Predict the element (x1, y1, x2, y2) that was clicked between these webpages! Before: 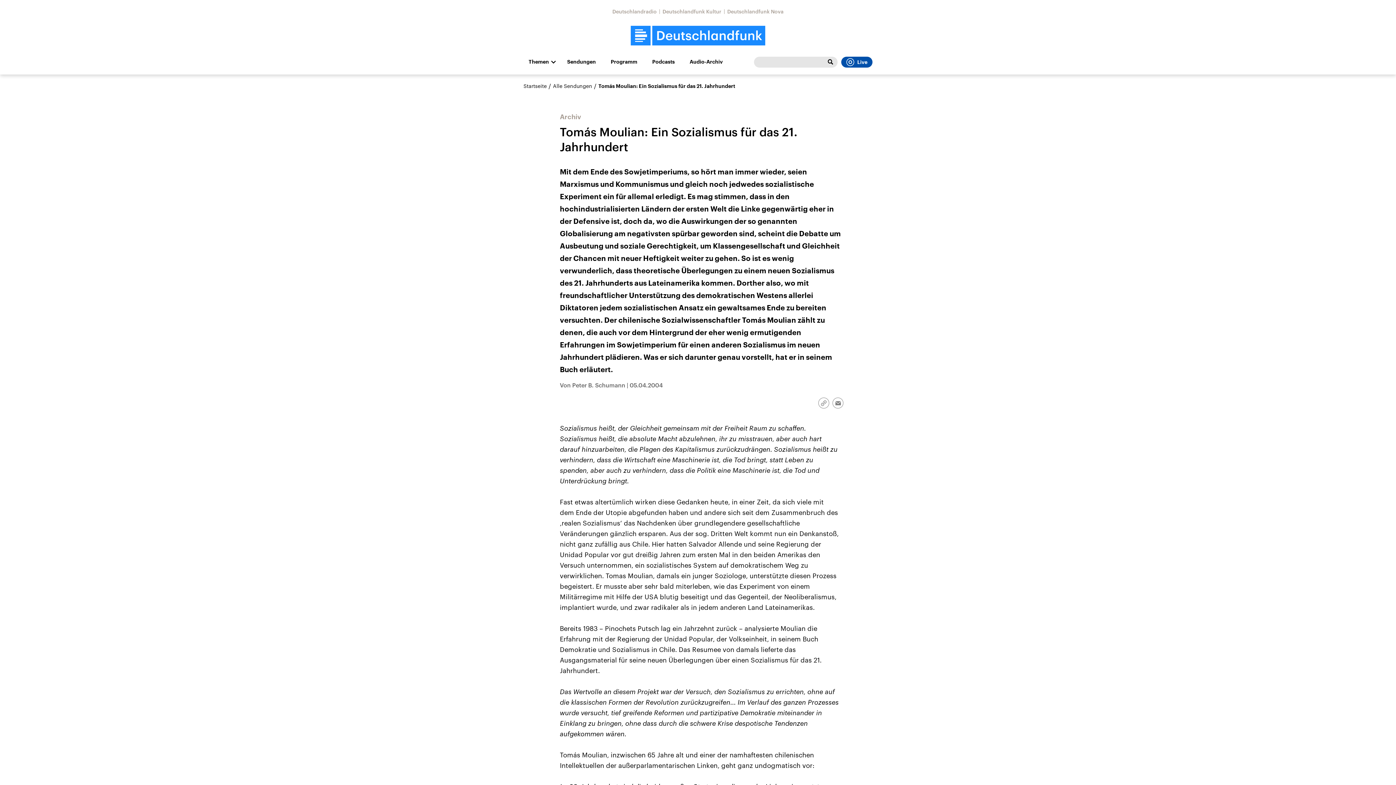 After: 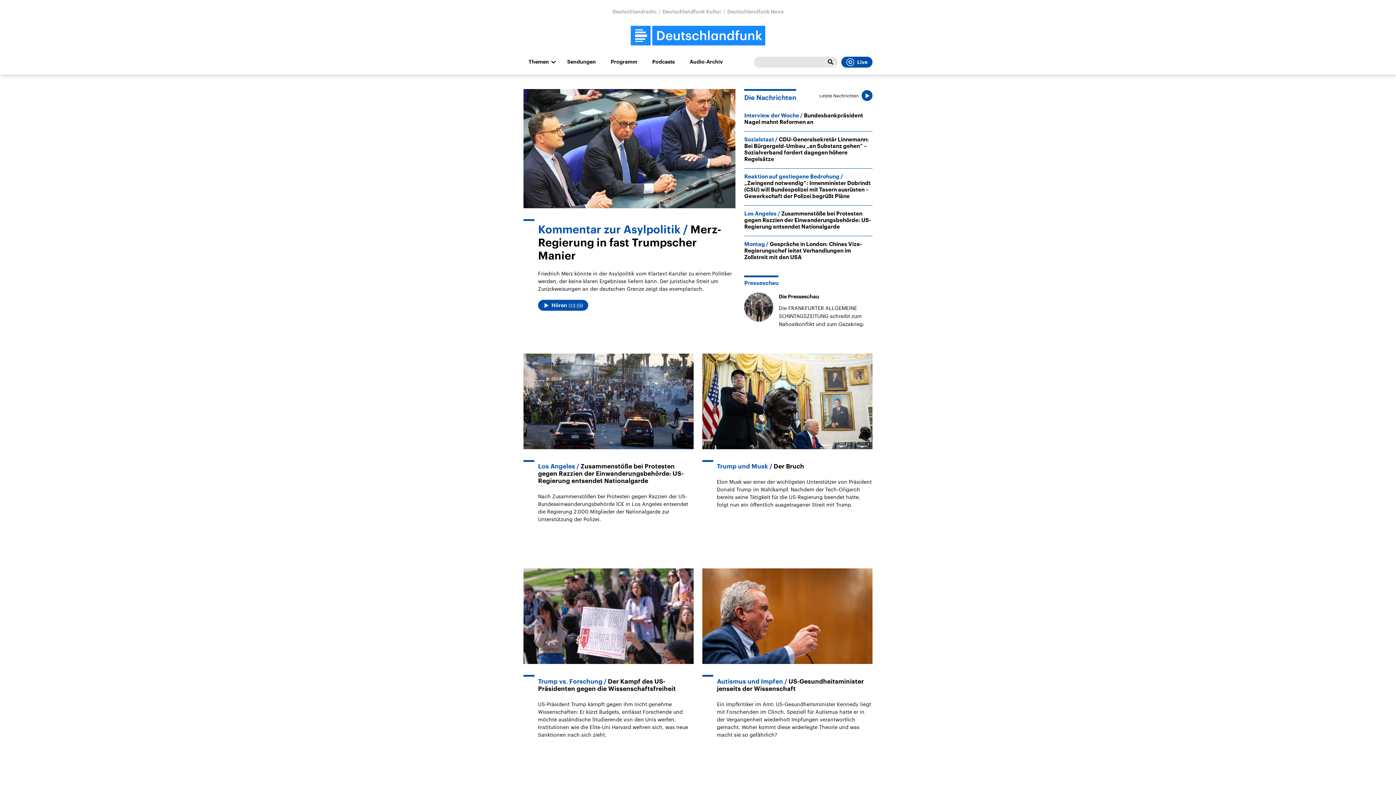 Action: bbox: (630, 25, 765, 45)